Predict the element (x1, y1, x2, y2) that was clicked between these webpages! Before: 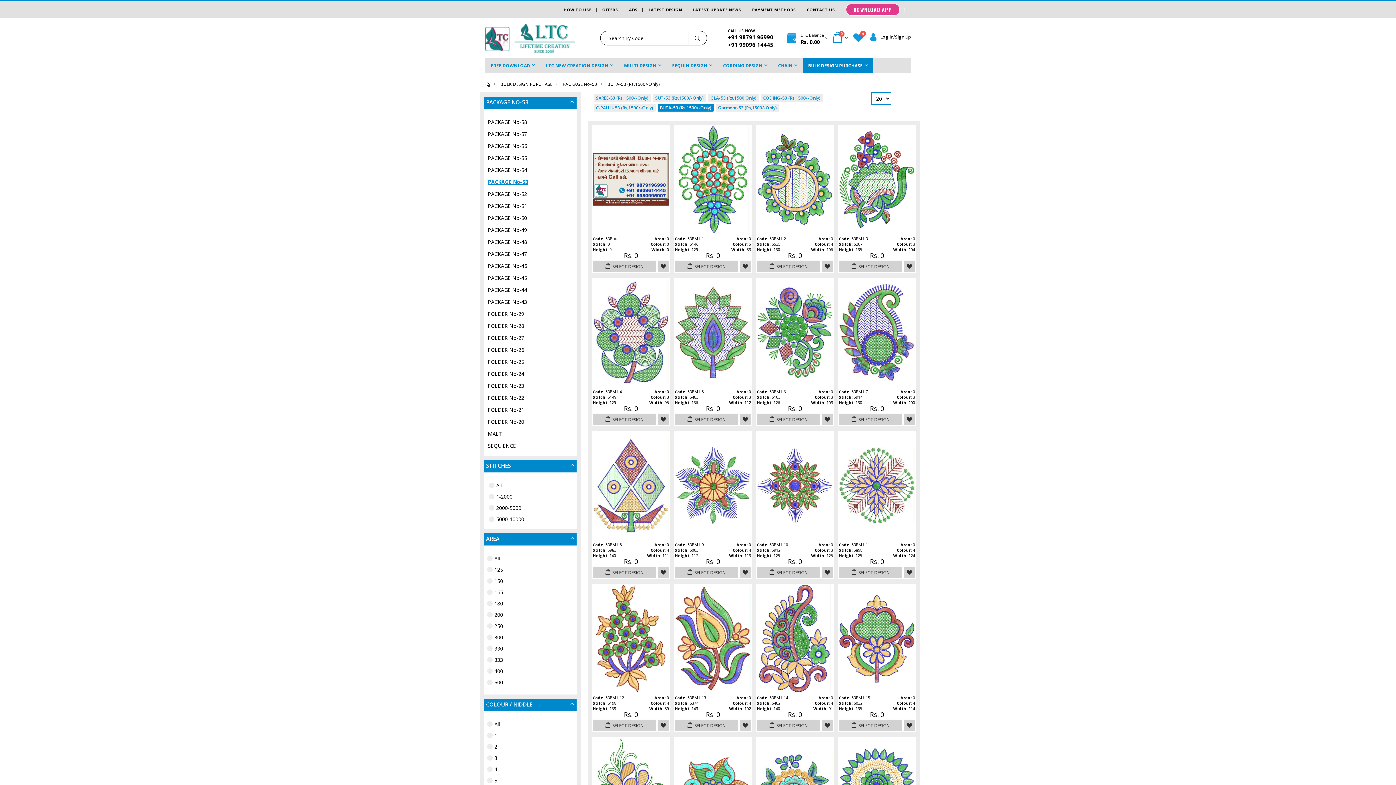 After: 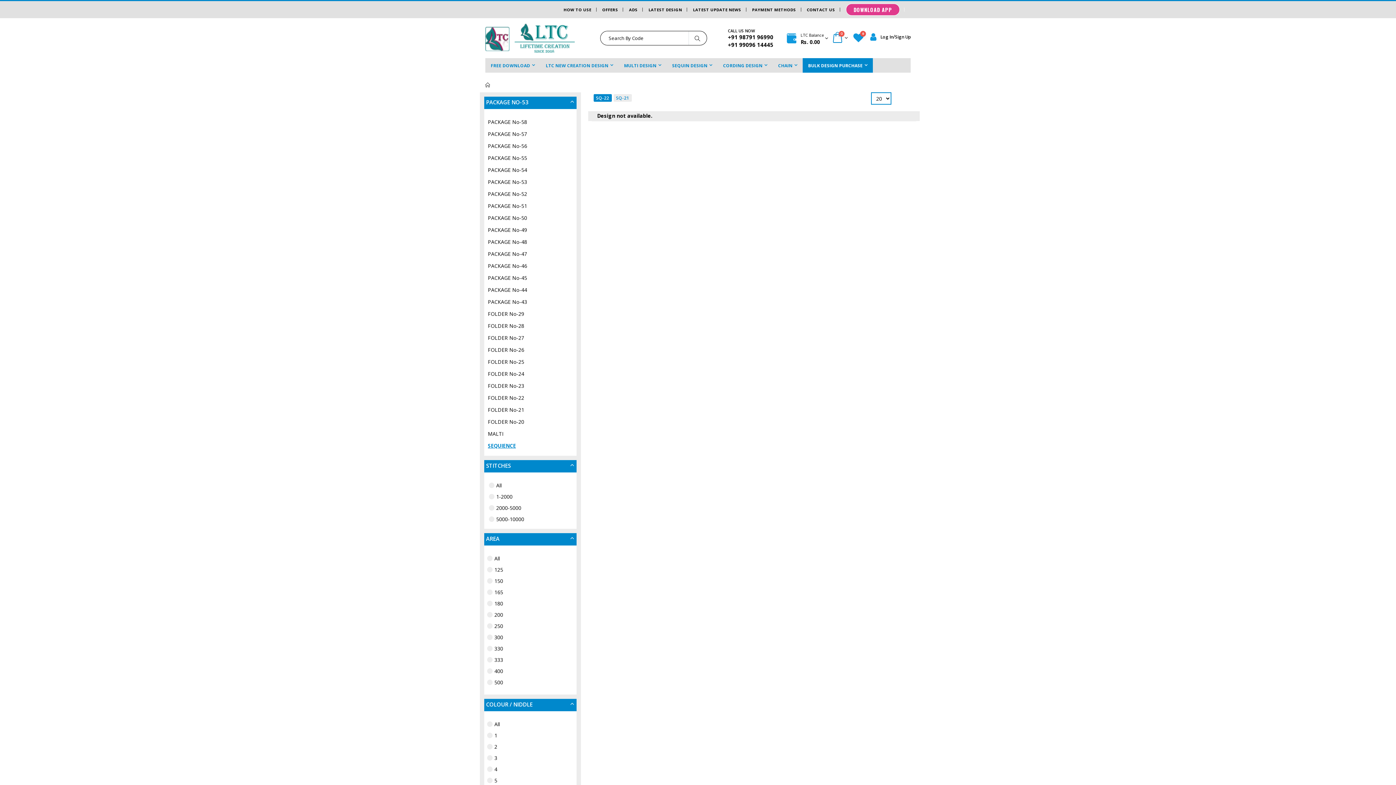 Action: bbox: (488, 442, 516, 449) label: SEQUIENCE